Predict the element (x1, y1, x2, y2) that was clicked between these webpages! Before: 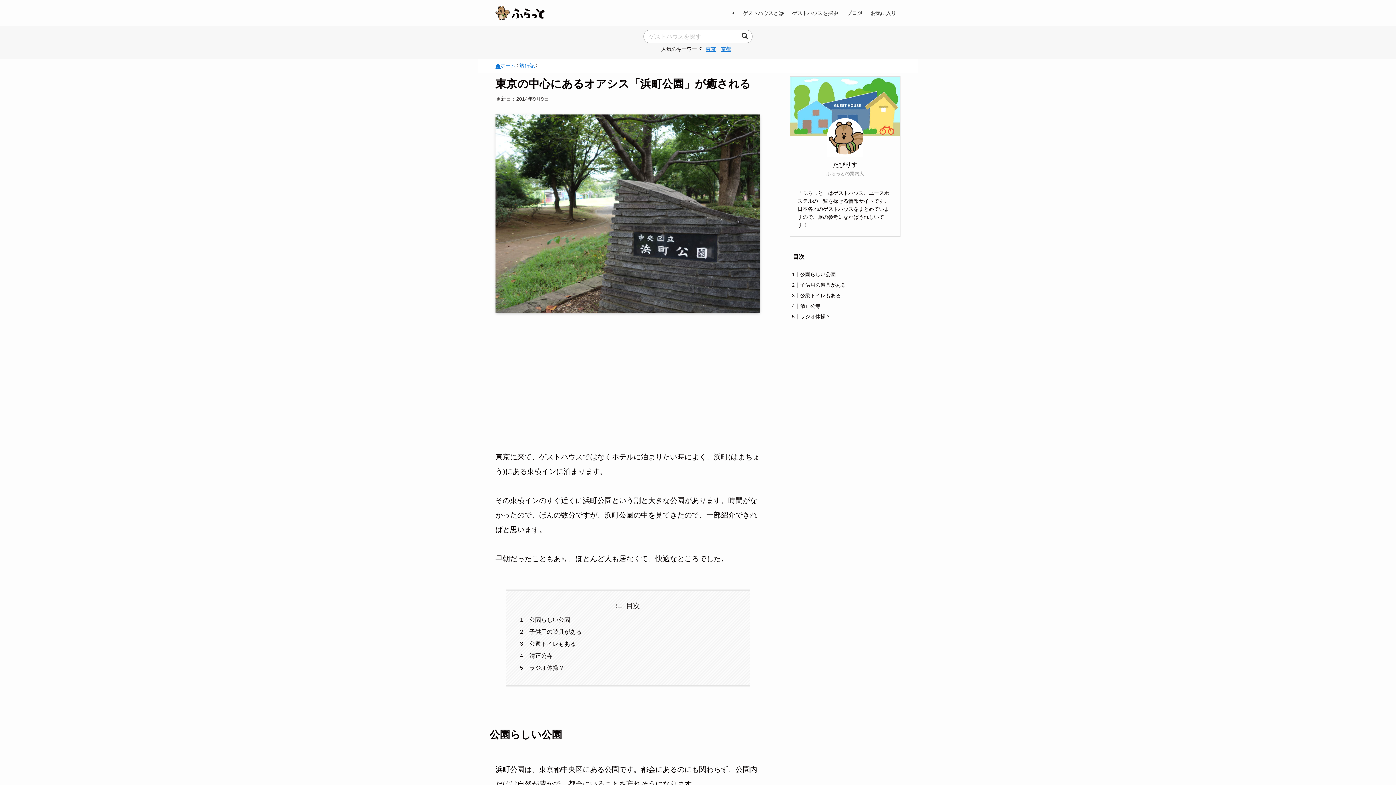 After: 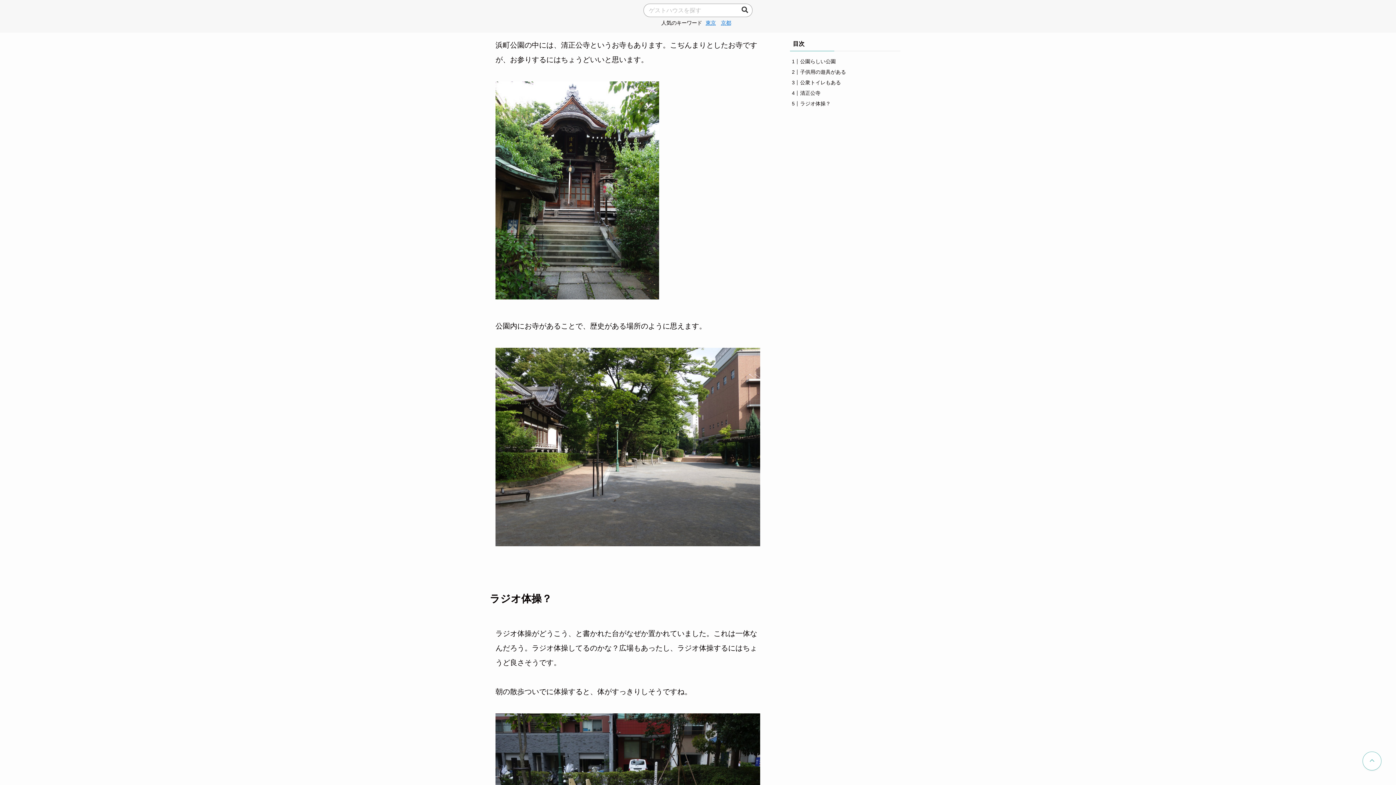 Action: bbox: (529, 653, 552, 659) label: 清正公寺